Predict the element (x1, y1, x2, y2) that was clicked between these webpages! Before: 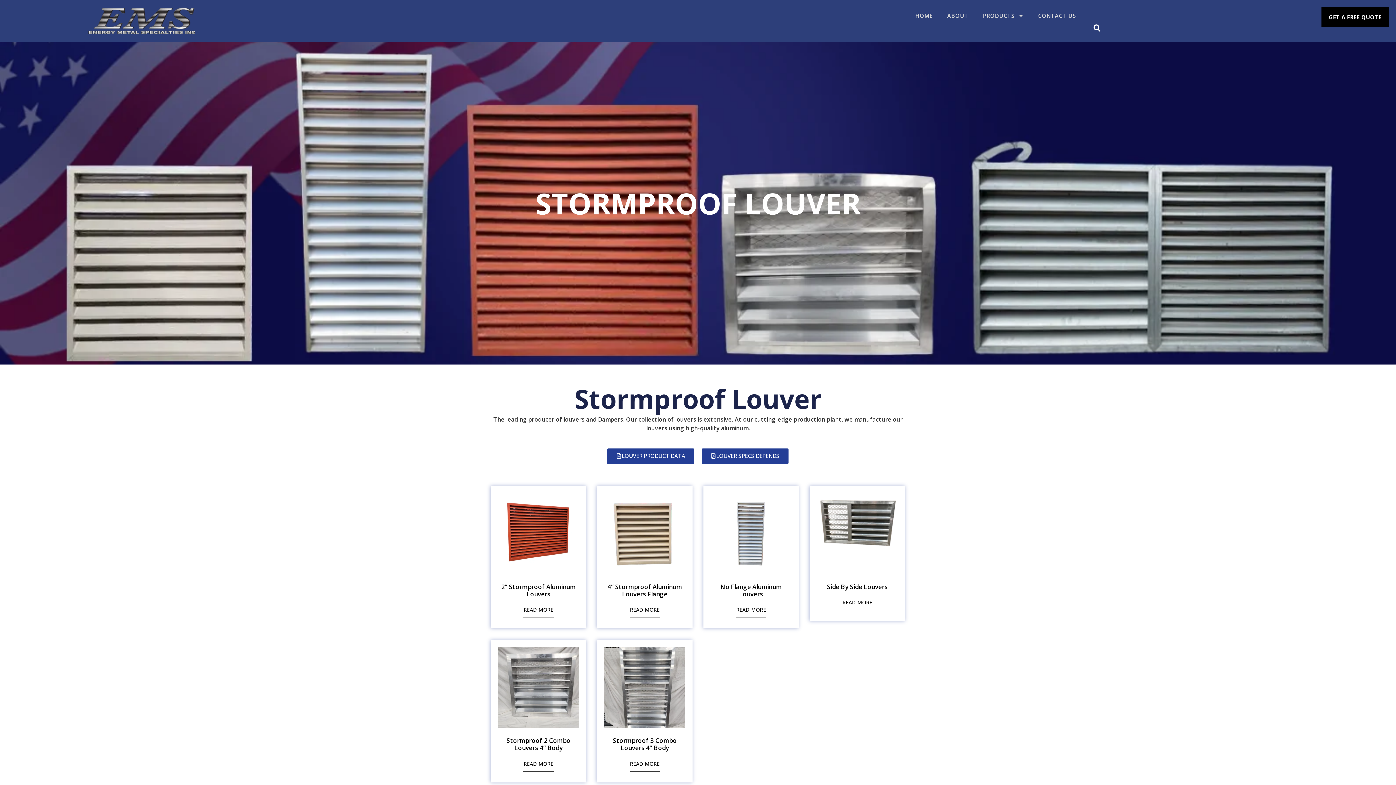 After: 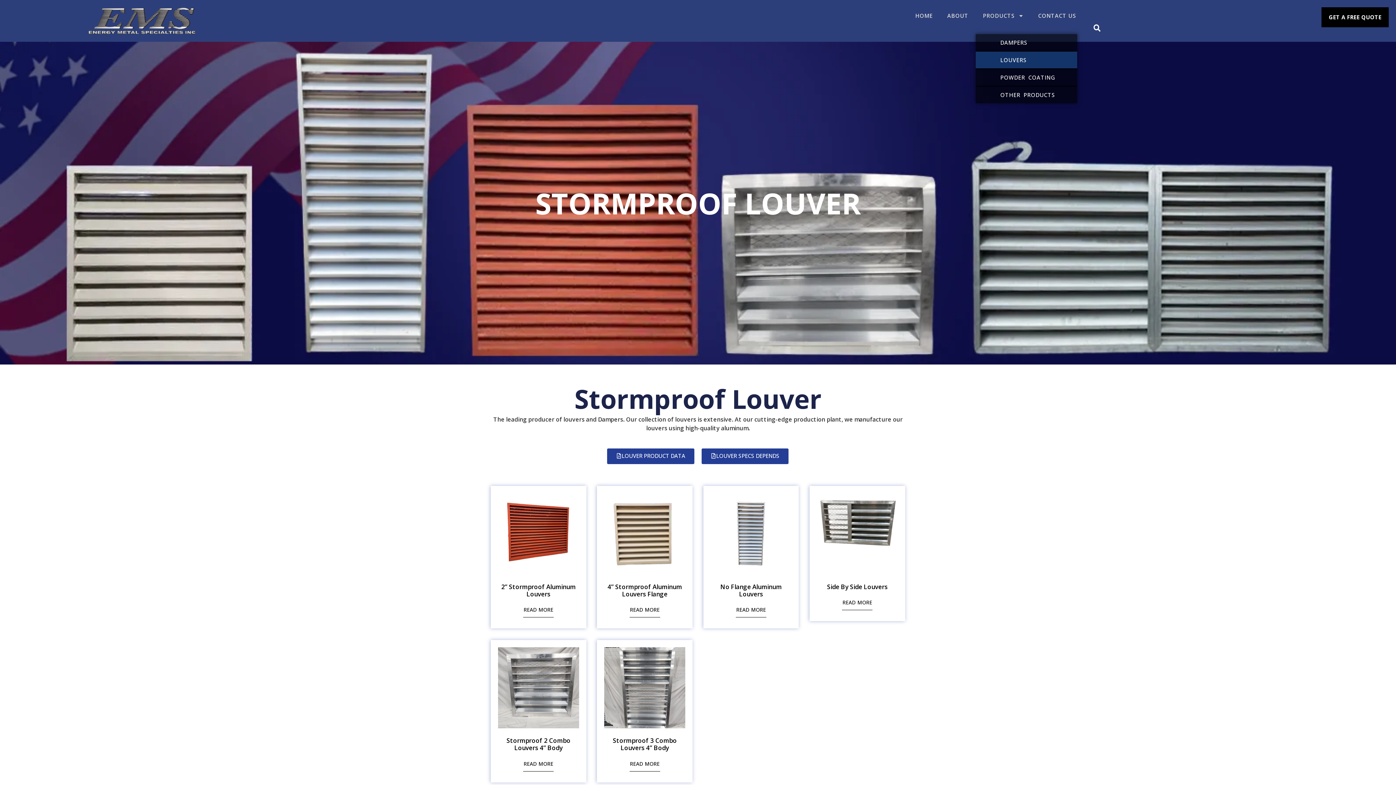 Action: label: PRODUCTS bbox: (975, 7, 1031, 24)